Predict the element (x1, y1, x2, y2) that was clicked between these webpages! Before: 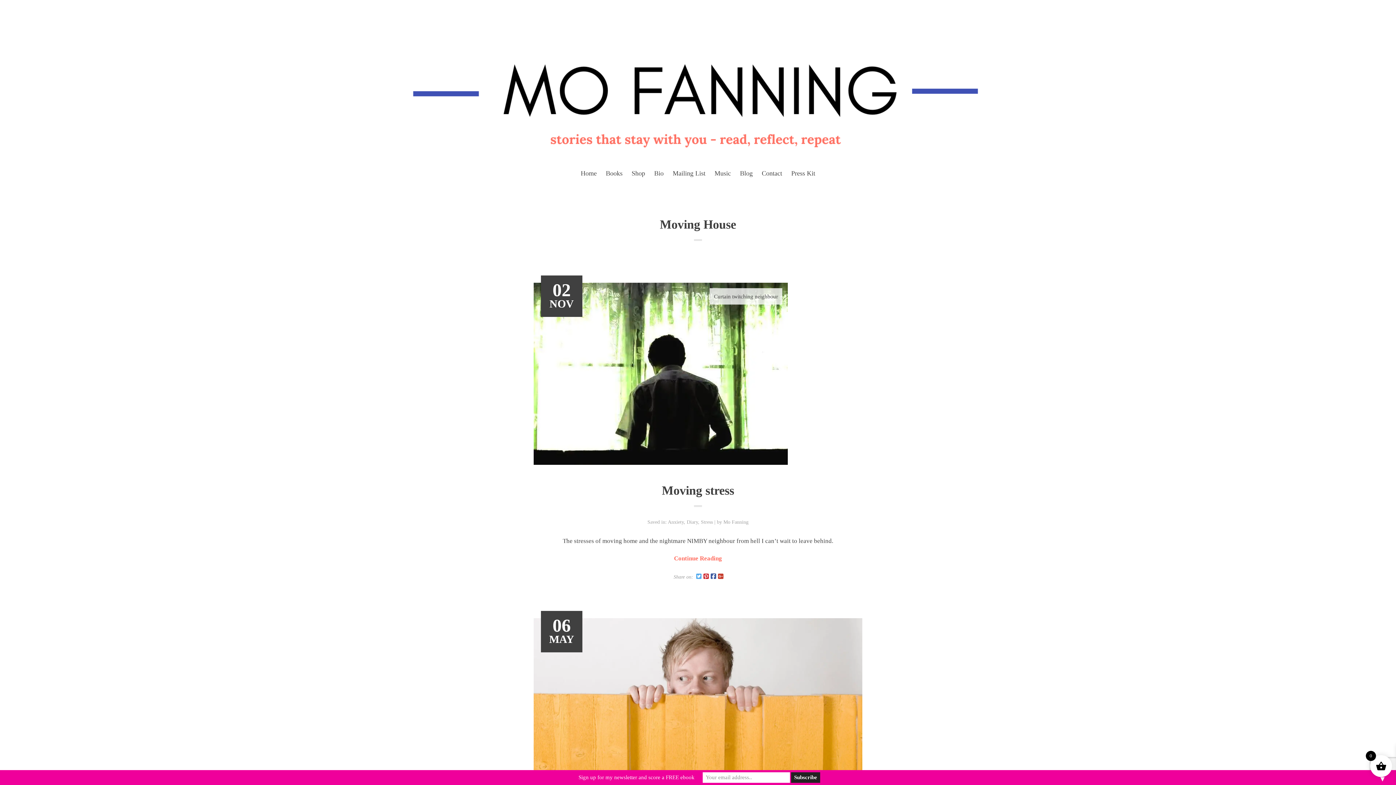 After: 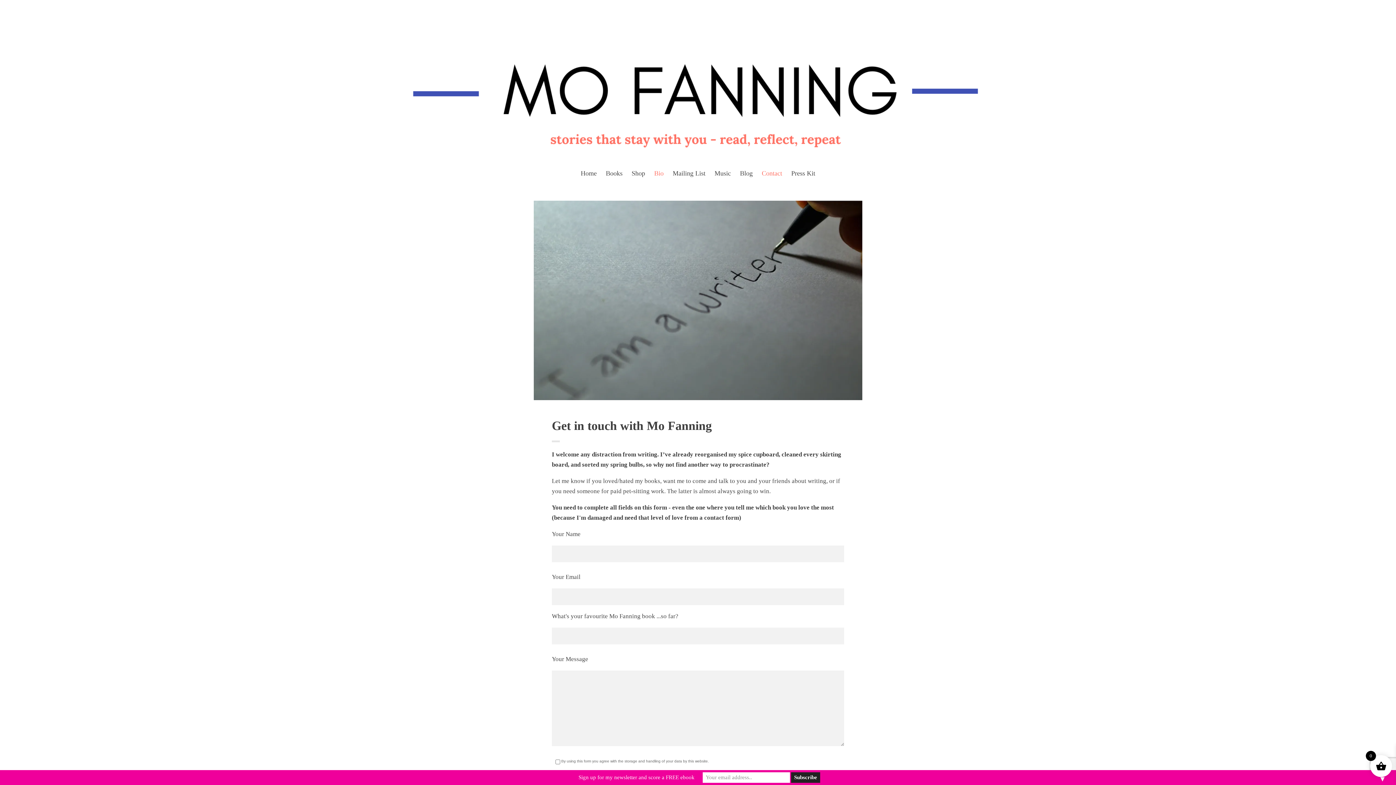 Action: label: Contact bbox: (762, 168, 782, 180)